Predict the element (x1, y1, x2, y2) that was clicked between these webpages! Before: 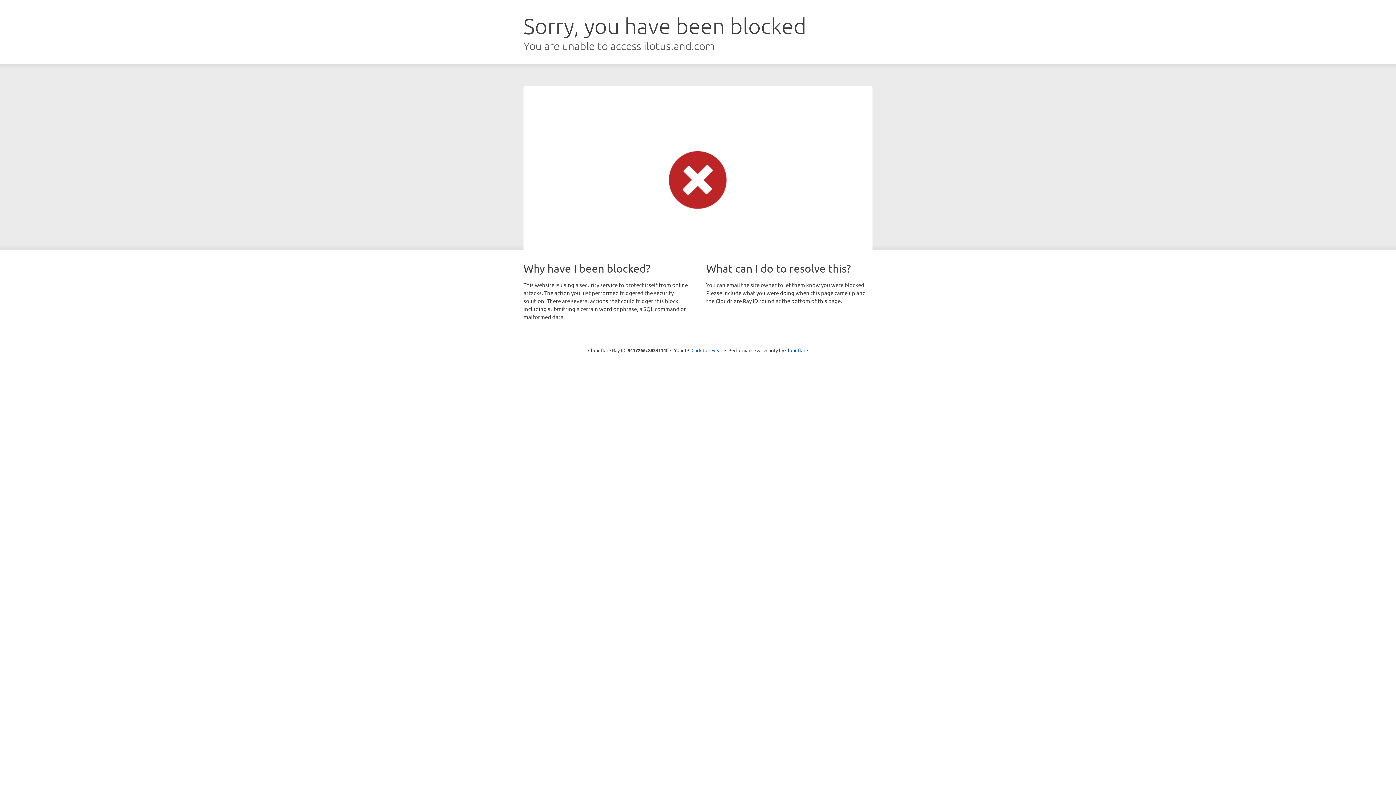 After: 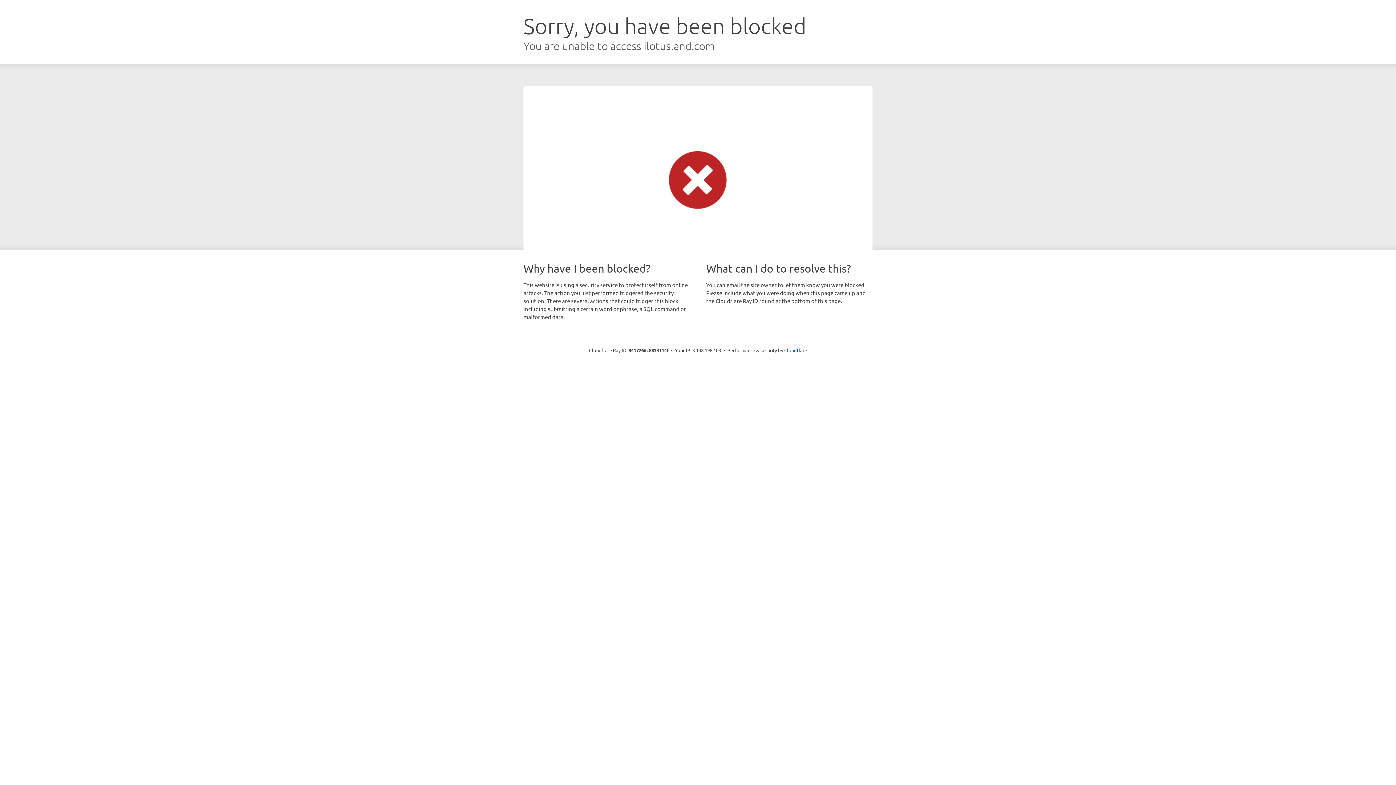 Action: bbox: (691, 346, 722, 353) label: Click to reveal